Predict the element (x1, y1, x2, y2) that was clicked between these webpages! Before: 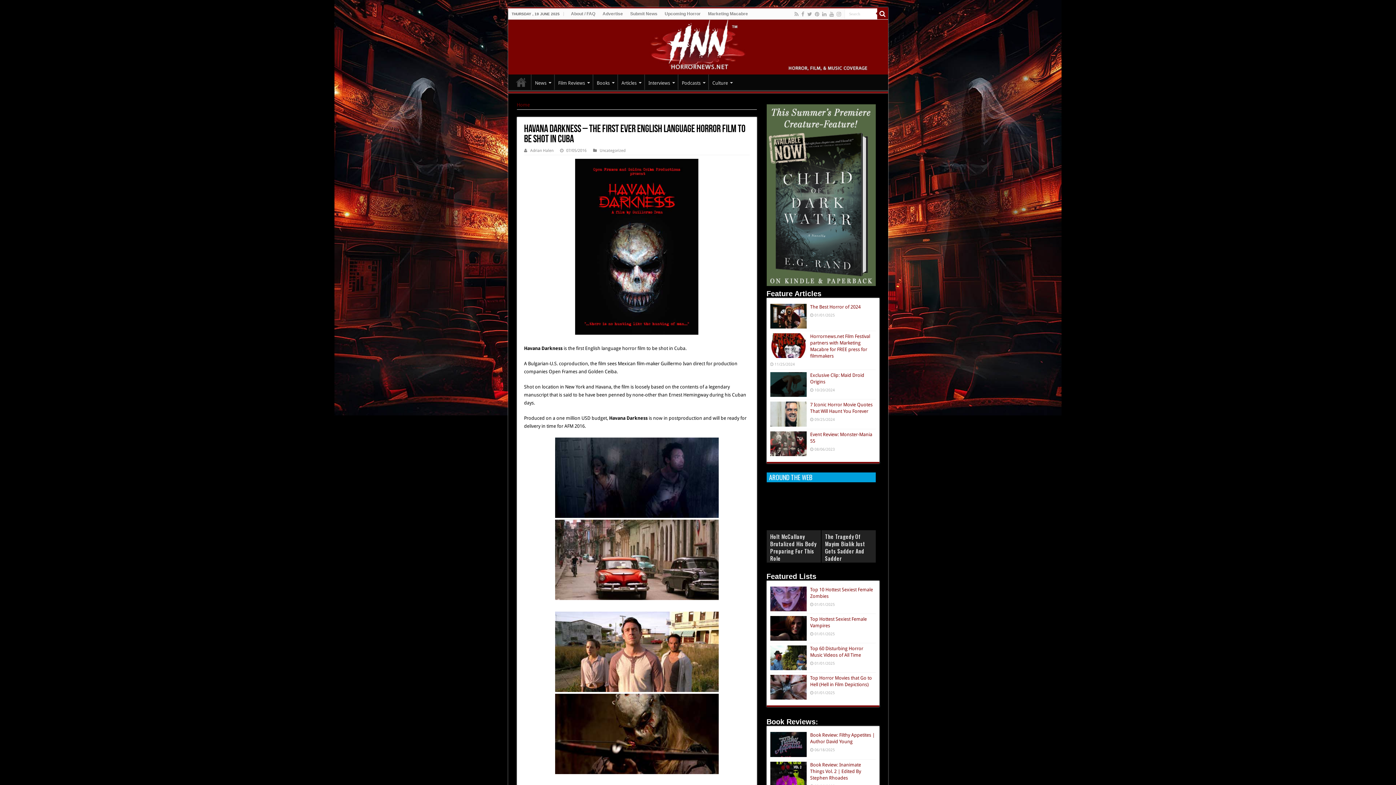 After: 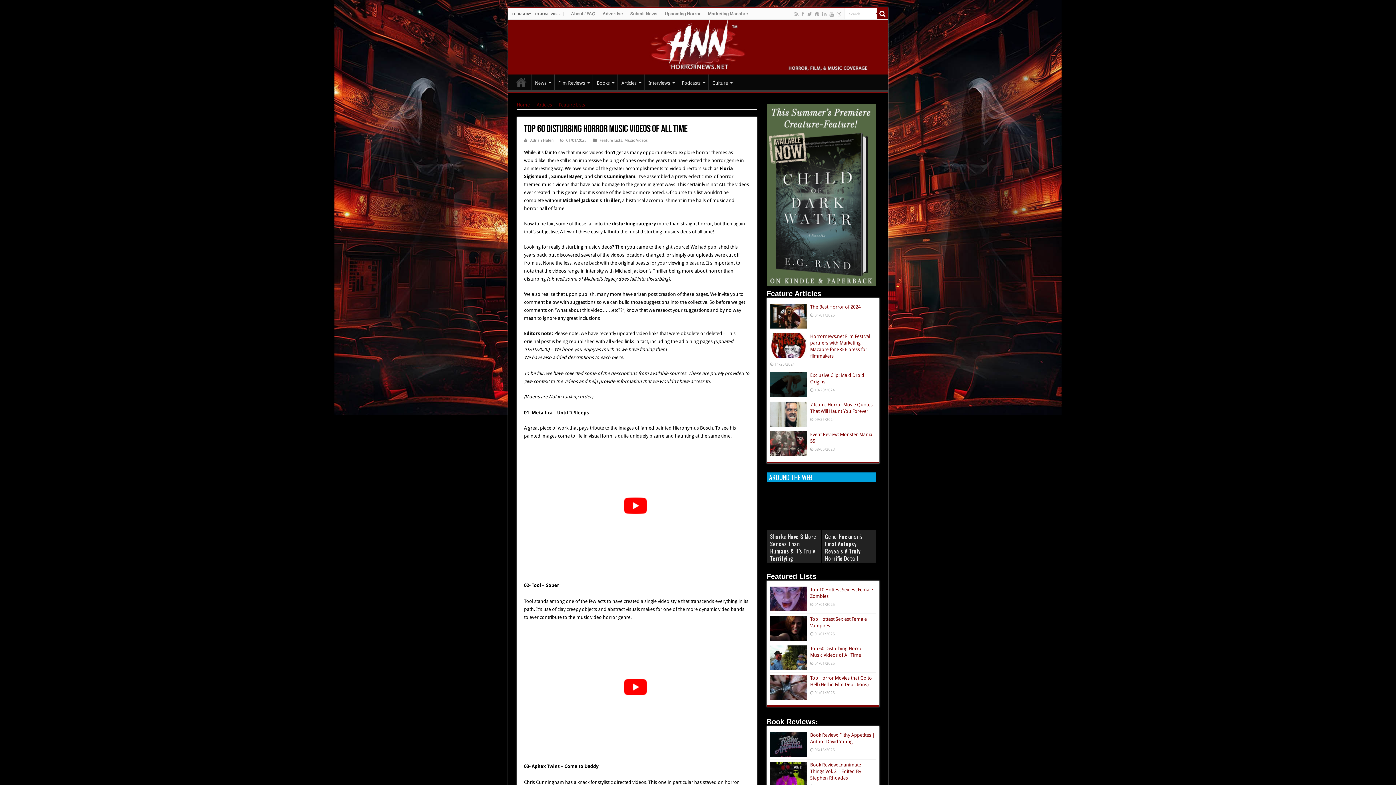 Action: bbox: (770, 645, 806, 670)